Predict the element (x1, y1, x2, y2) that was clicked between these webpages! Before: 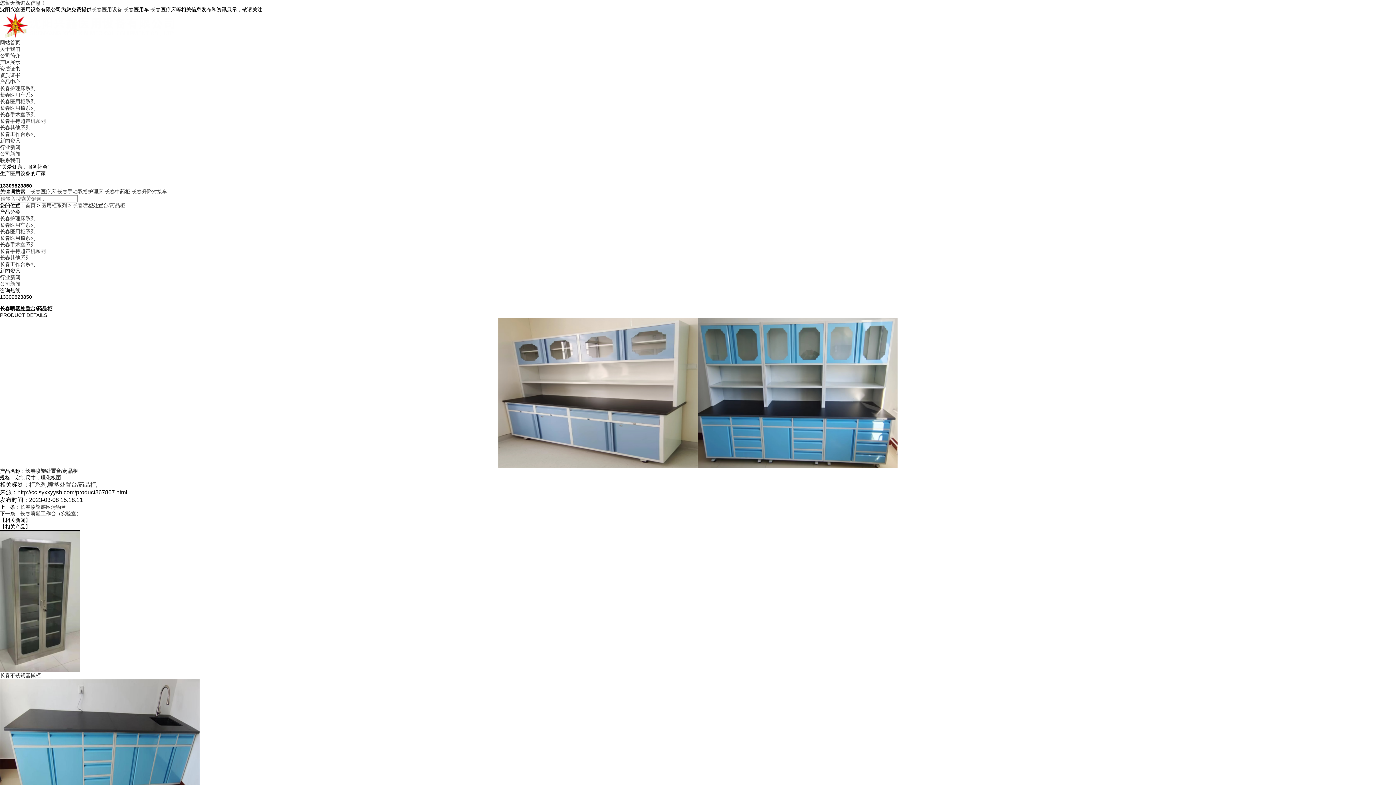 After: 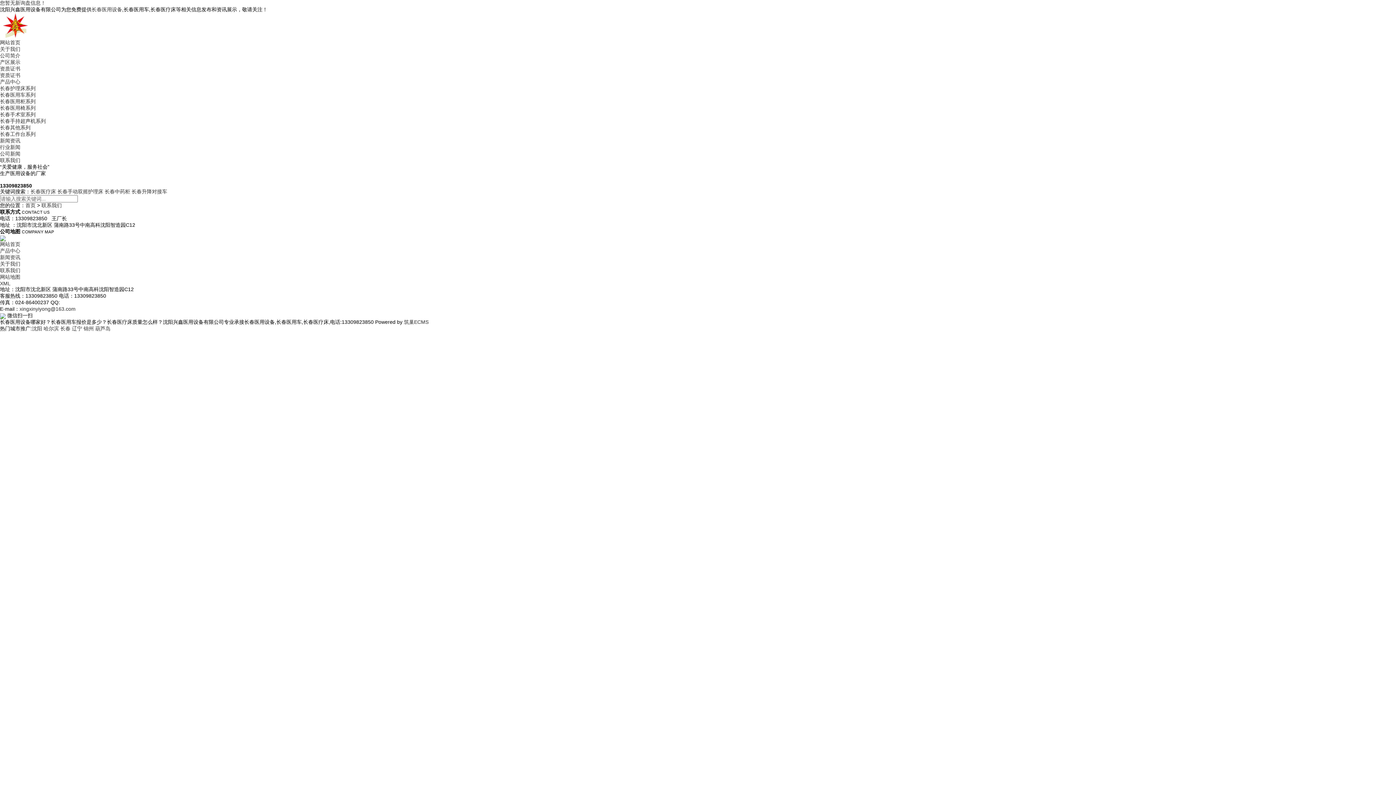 Action: bbox: (0, 157, 20, 163) label: 联系我们